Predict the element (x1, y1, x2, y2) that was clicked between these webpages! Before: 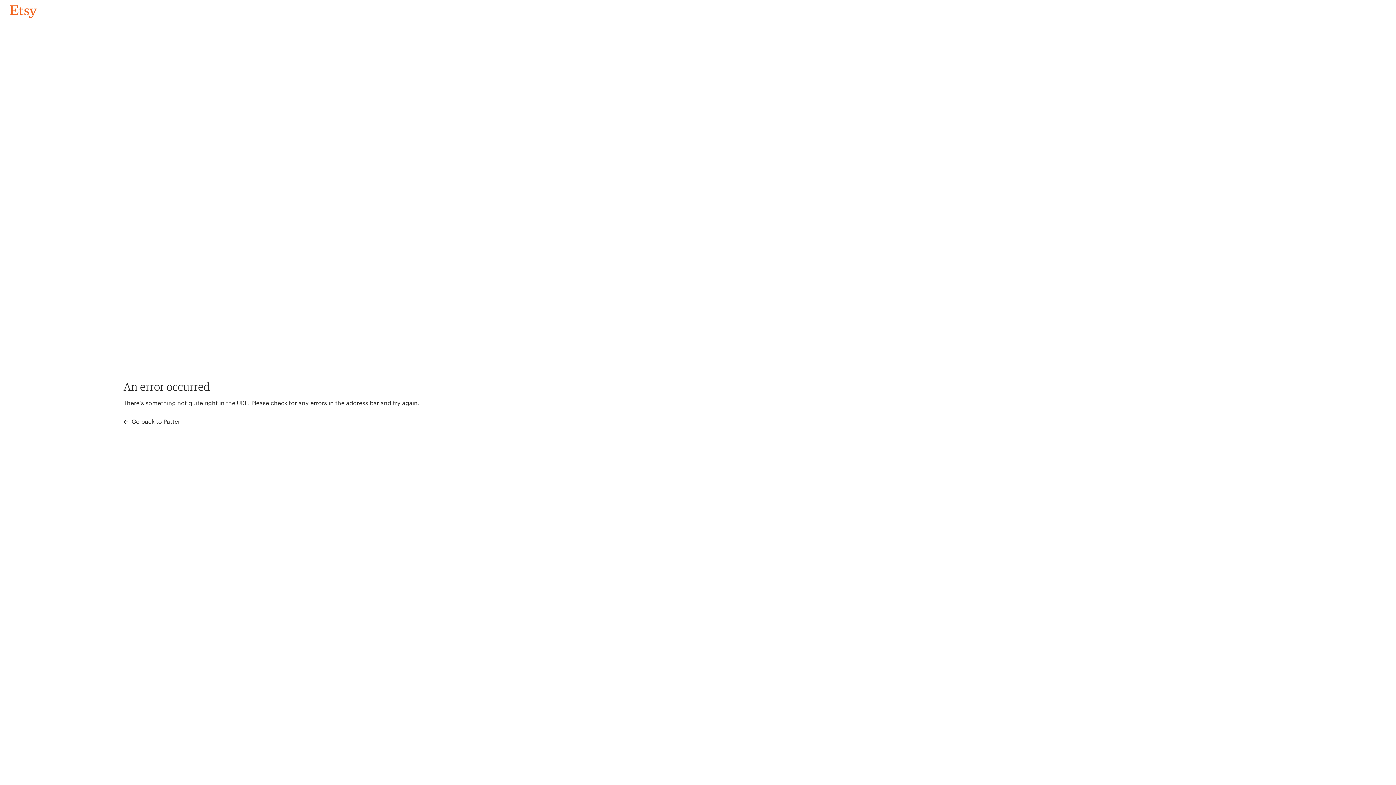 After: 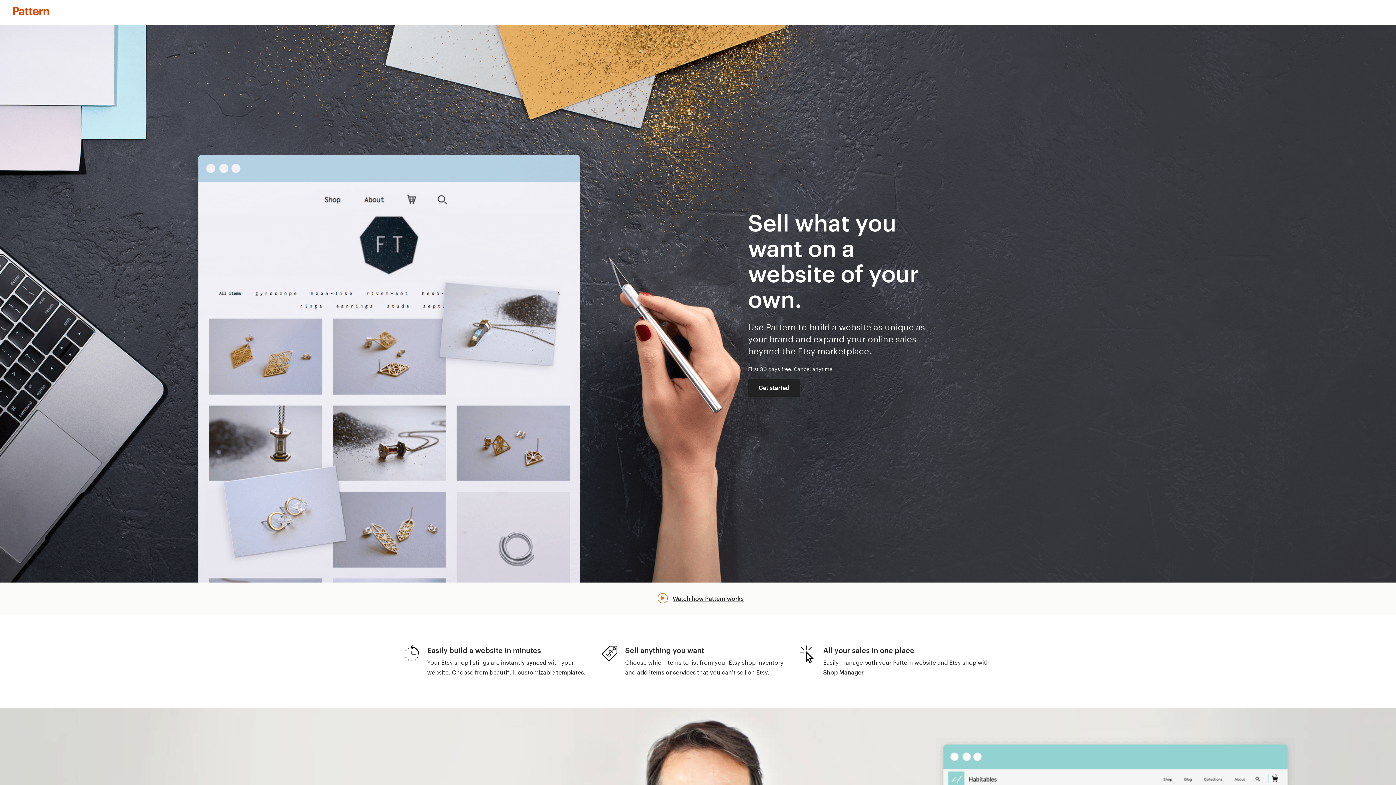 Action: bbox: (123, 417, 183, 426) label:  Go back to Pattern